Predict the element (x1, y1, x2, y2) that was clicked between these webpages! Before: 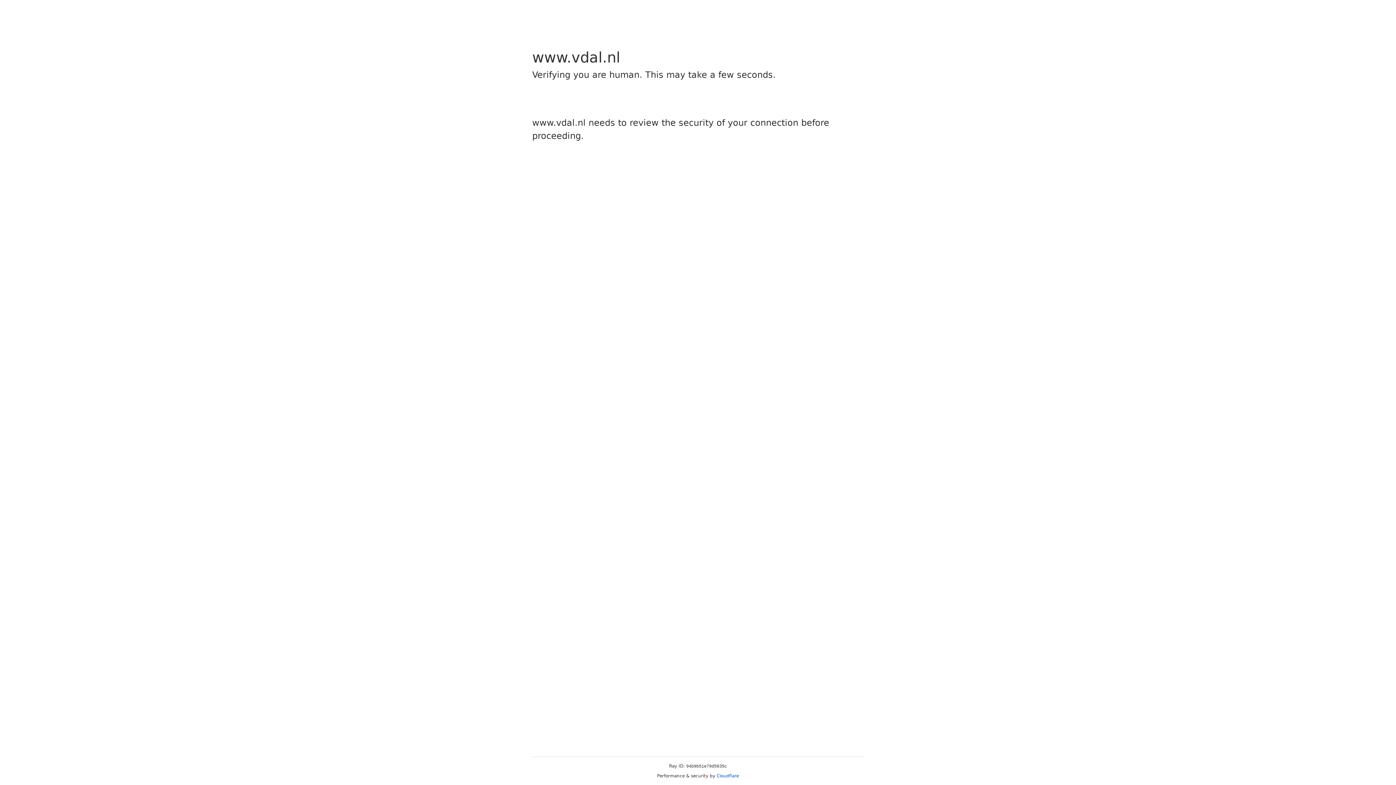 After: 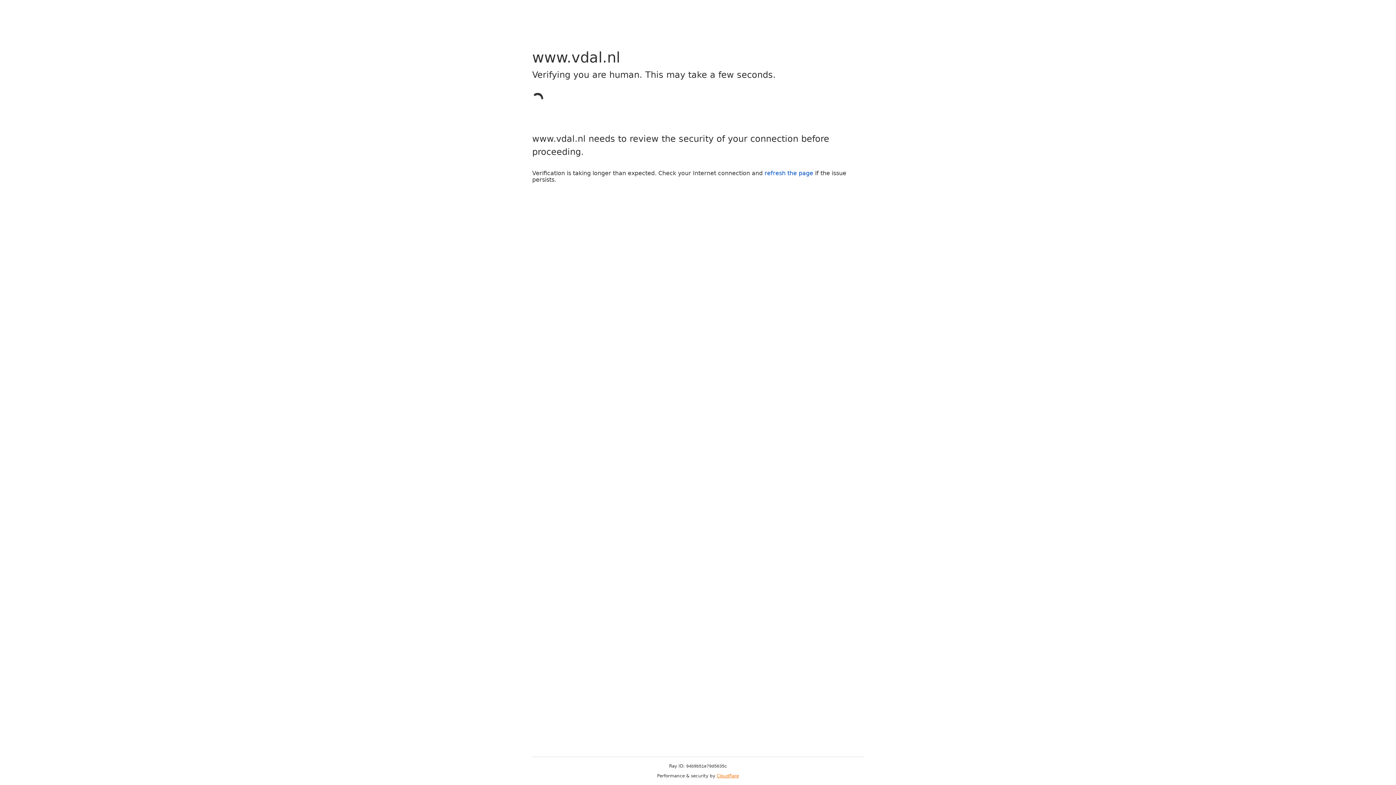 Action: bbox: (716, 773, 739, 778) label: Cloudflare